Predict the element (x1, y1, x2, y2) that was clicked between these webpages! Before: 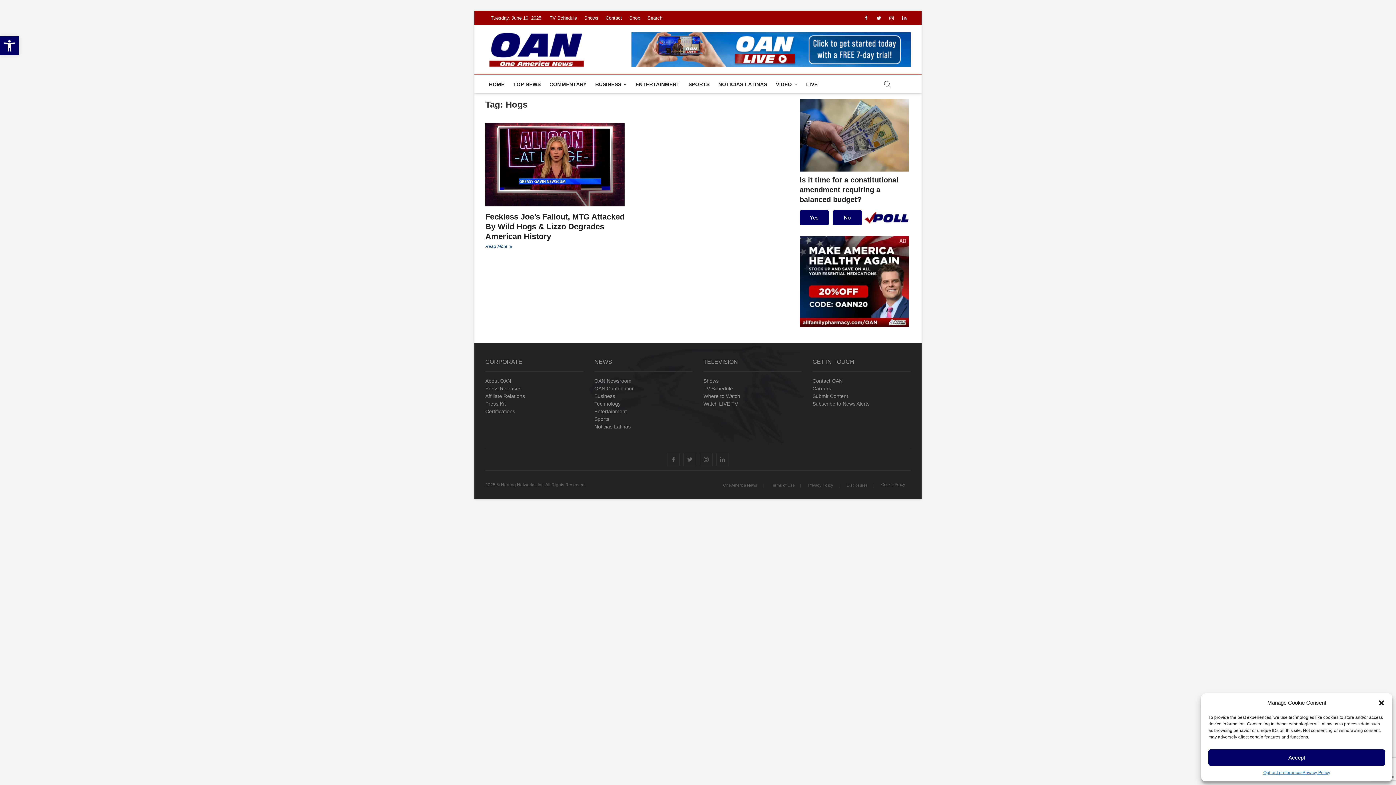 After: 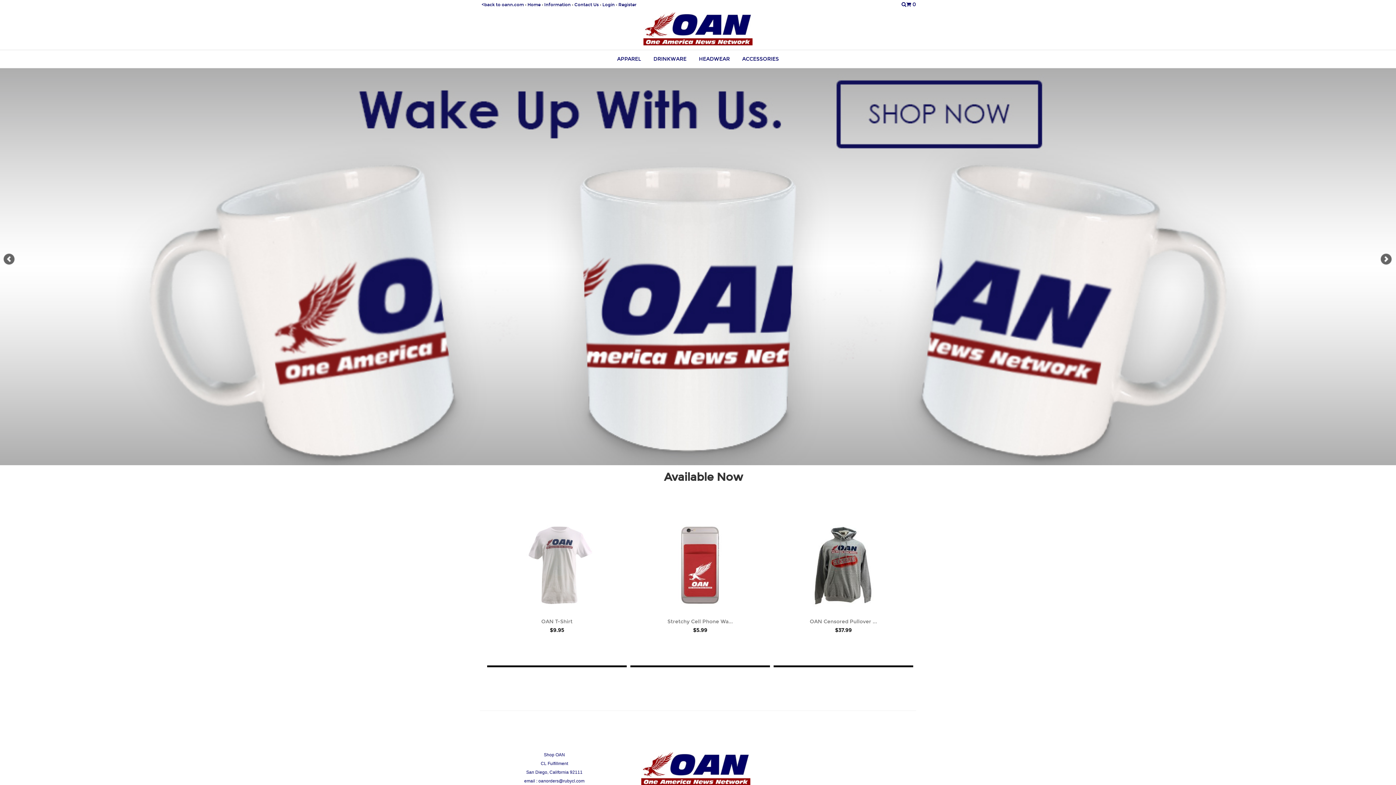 Action: bbox: (626, 10, 643, 25) label: Shop